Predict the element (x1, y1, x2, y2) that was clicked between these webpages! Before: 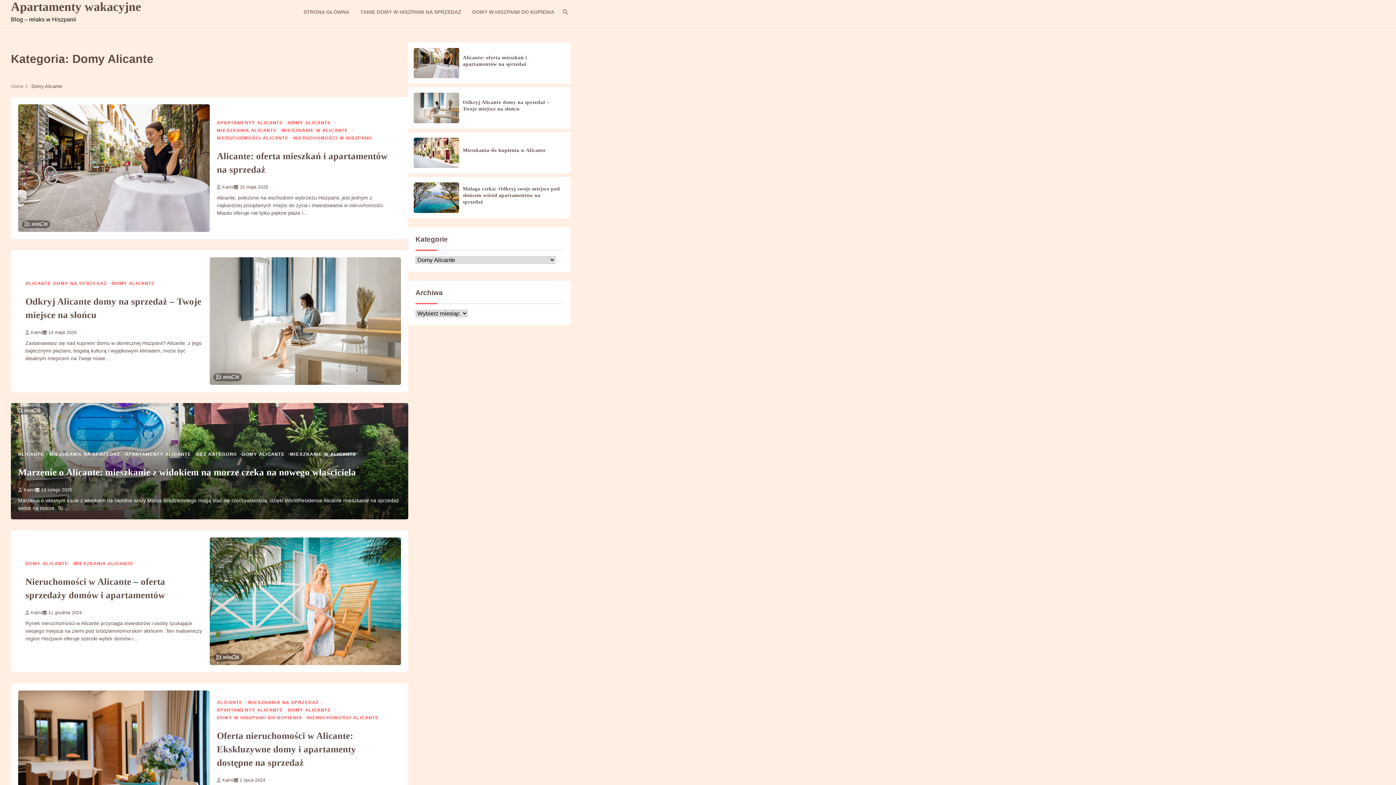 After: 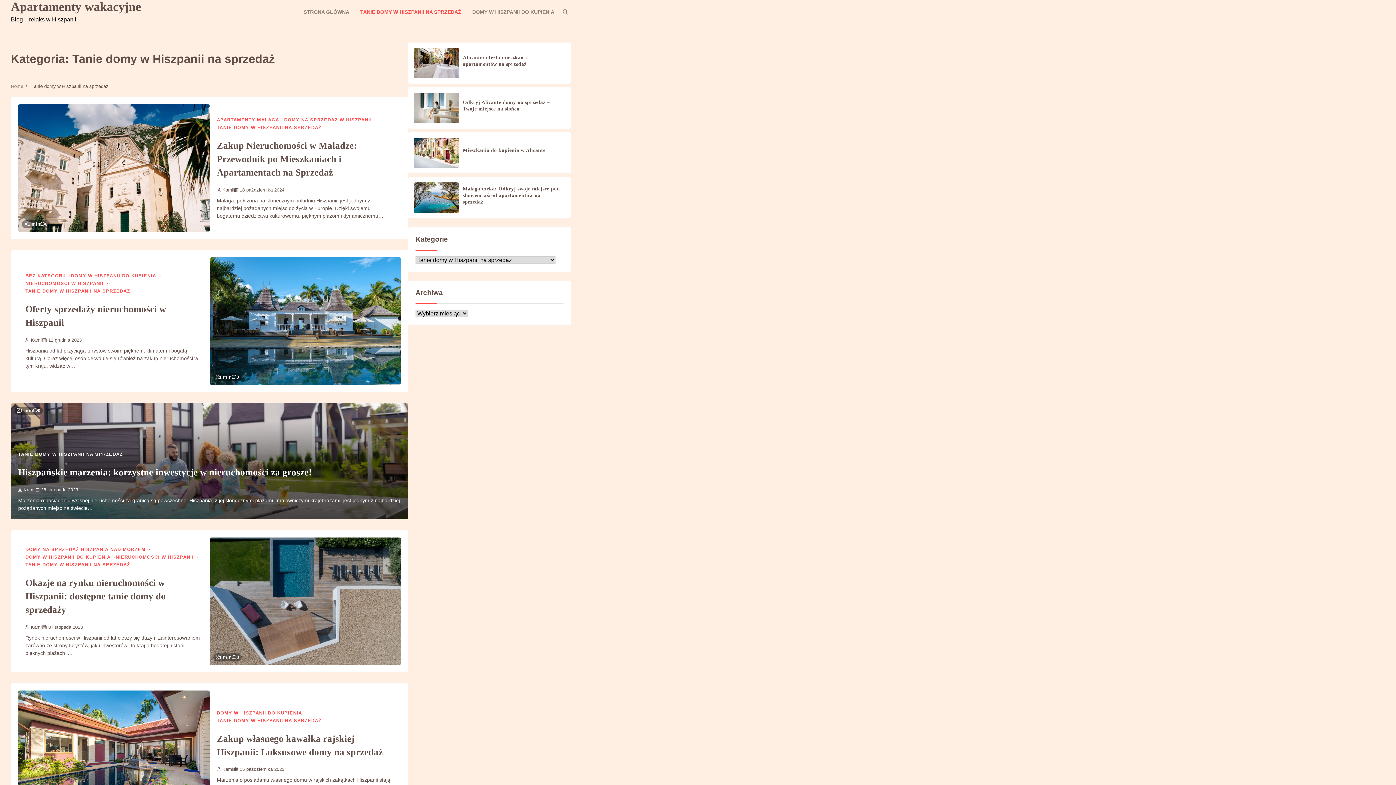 Action: label: TANIE DOMY W HISZPANII NA SPRZEDAŻ bbox: (354, 2, 466, 21)